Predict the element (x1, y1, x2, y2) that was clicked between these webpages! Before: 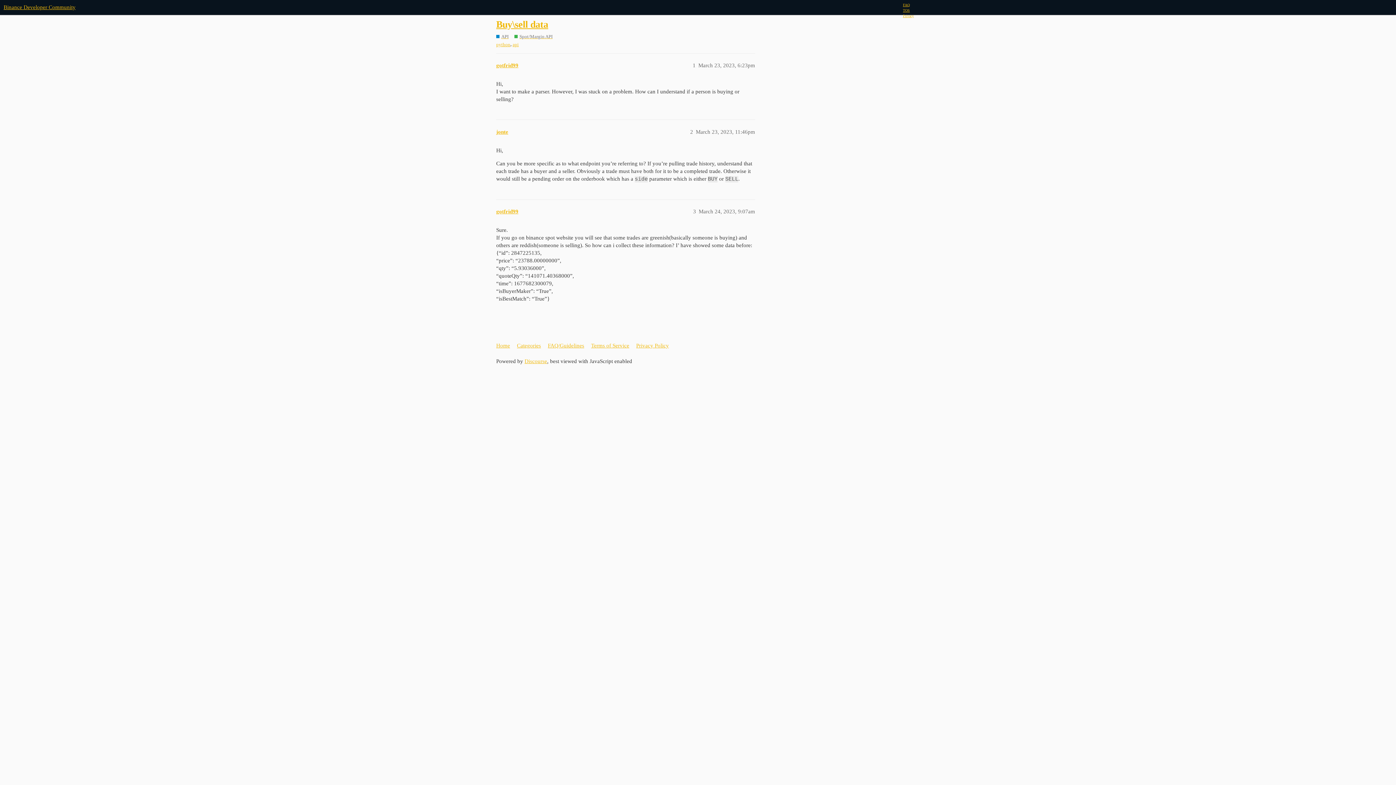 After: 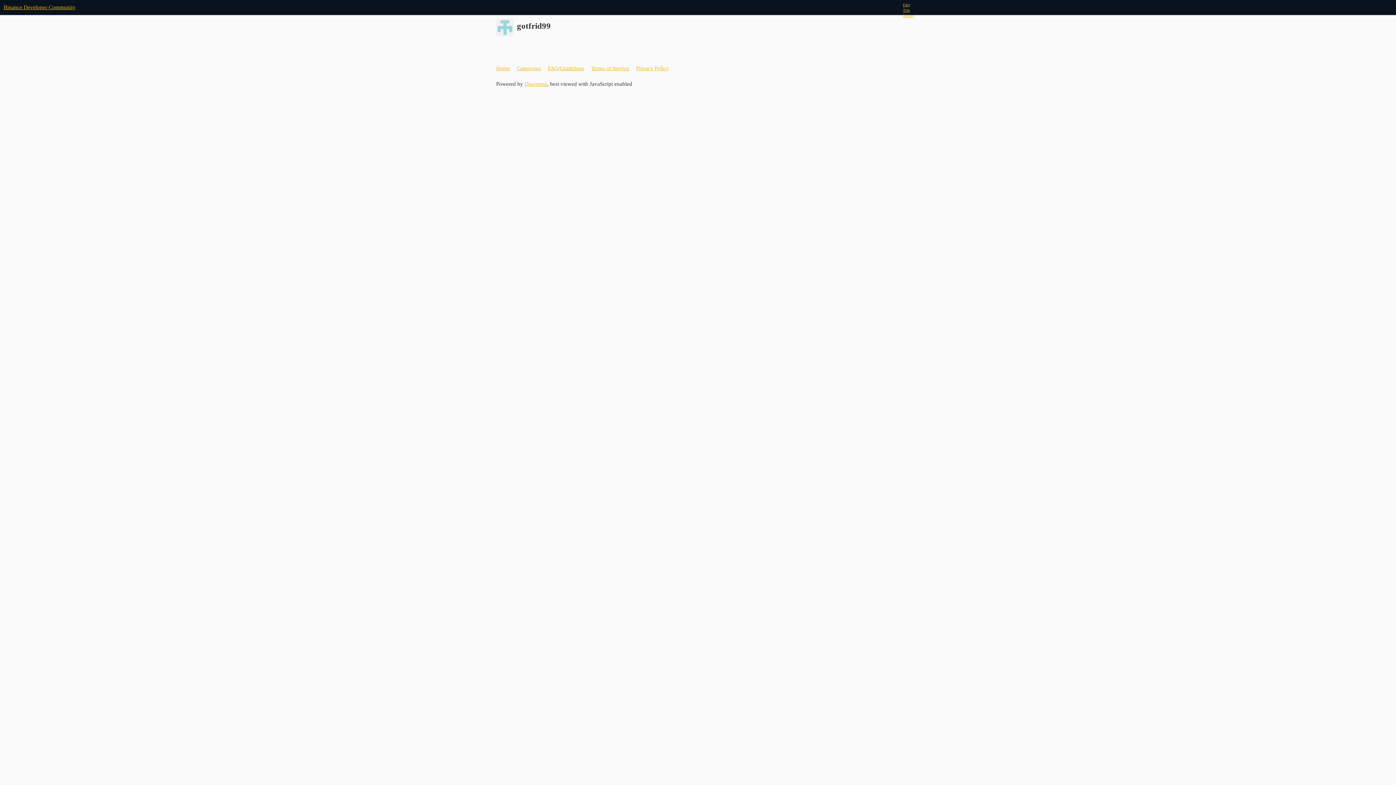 Action: label: gotfrid99 bbox: (496, 62, 518, 68)